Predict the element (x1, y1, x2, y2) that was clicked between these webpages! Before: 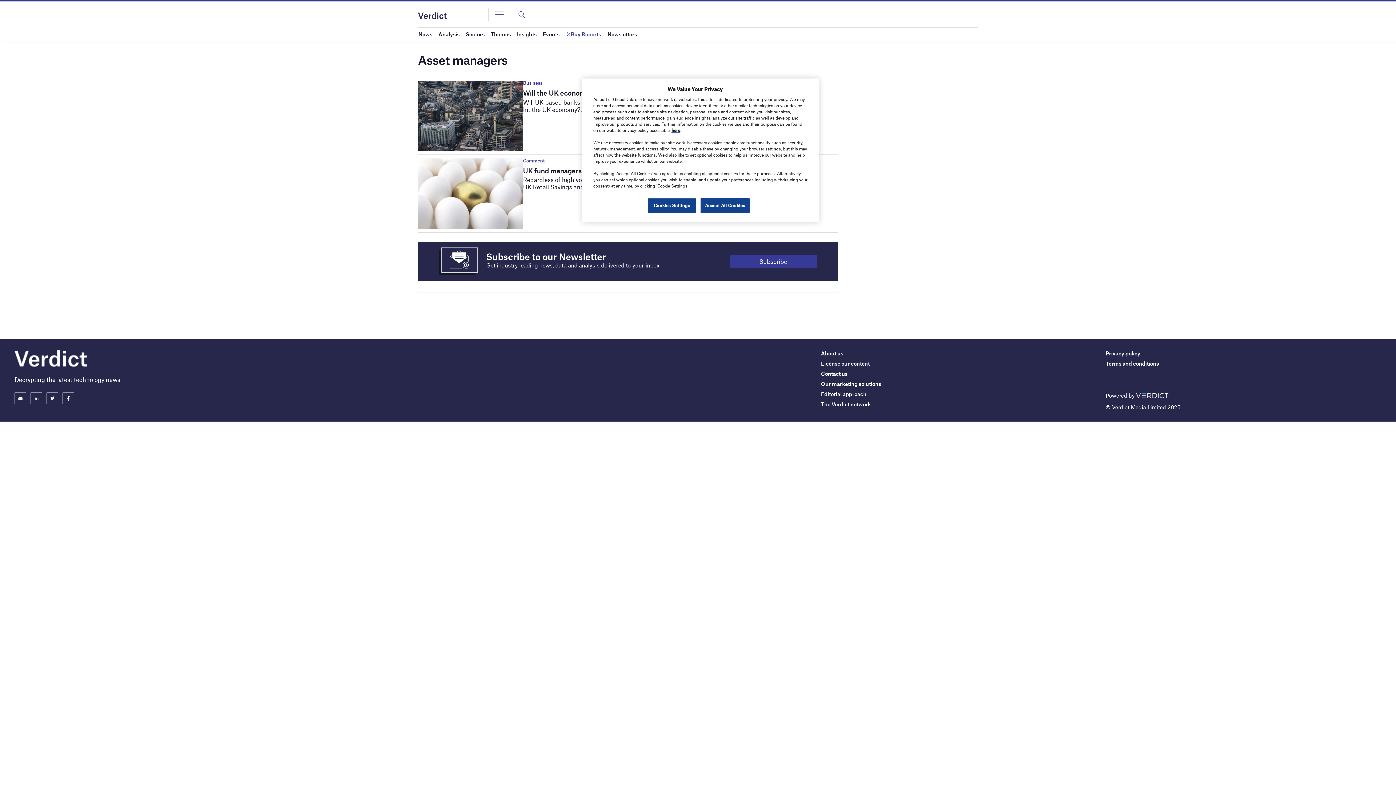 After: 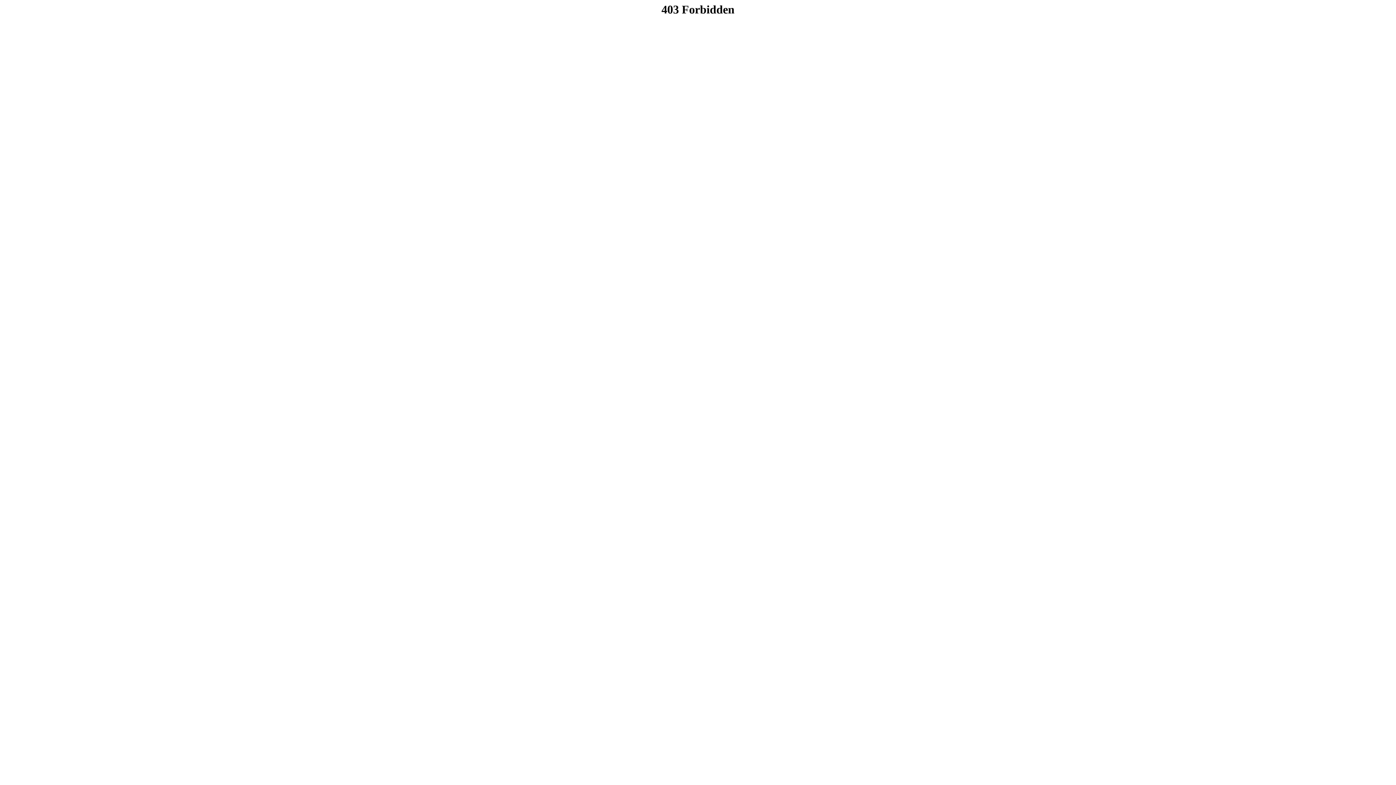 Action: bbox: (1106, 350, 1140, 356) label: Privacy policy